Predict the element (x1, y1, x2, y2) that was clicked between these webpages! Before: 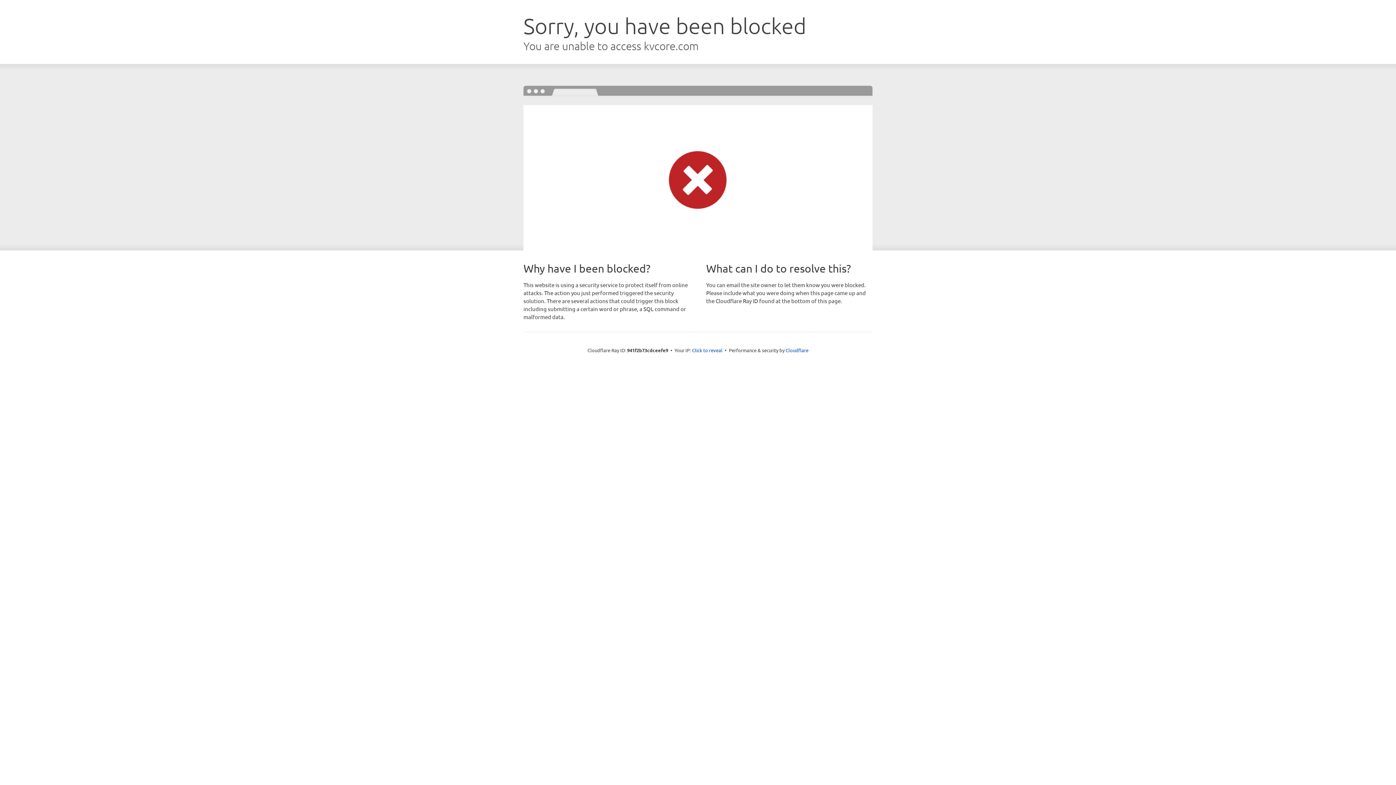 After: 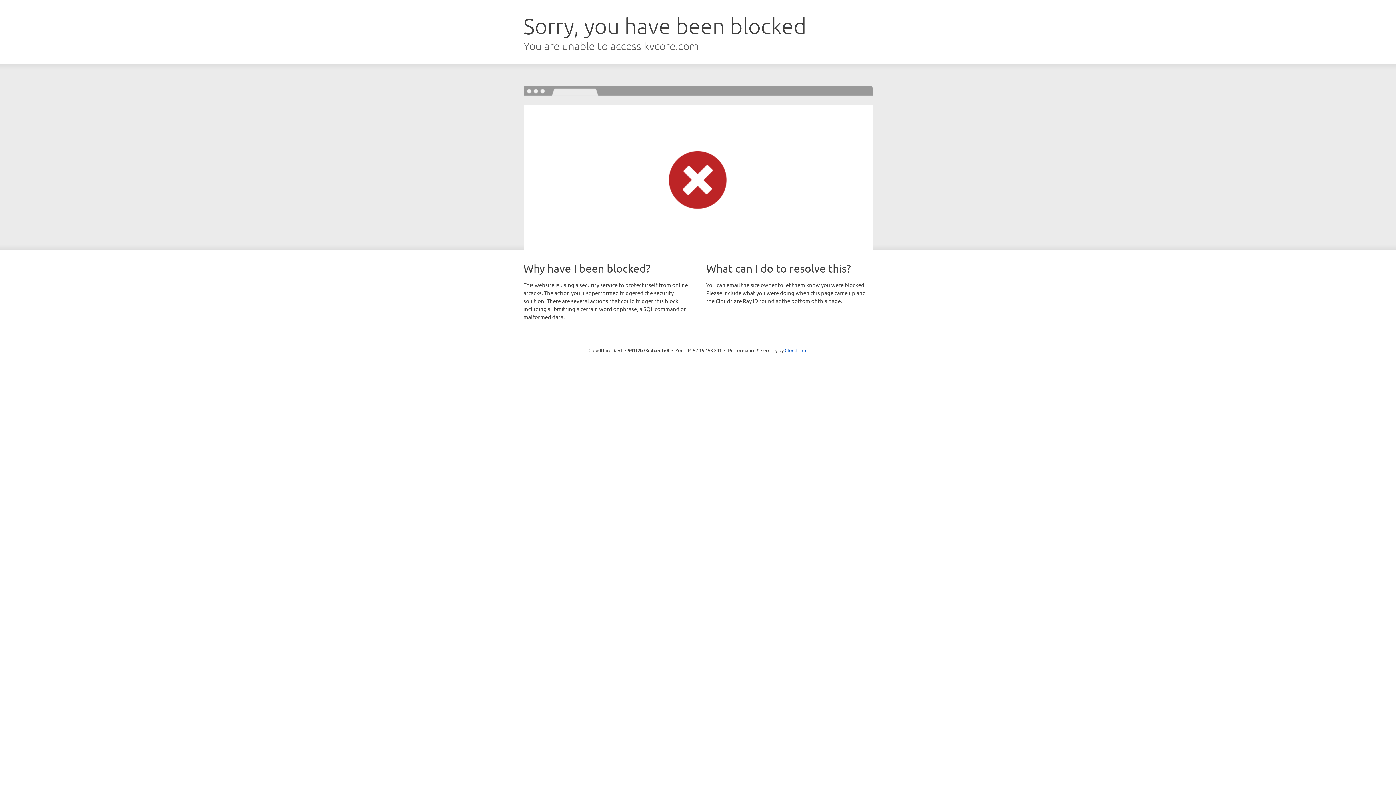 Action: bbox: (692, 346, 722, 353) label: Click to reveal